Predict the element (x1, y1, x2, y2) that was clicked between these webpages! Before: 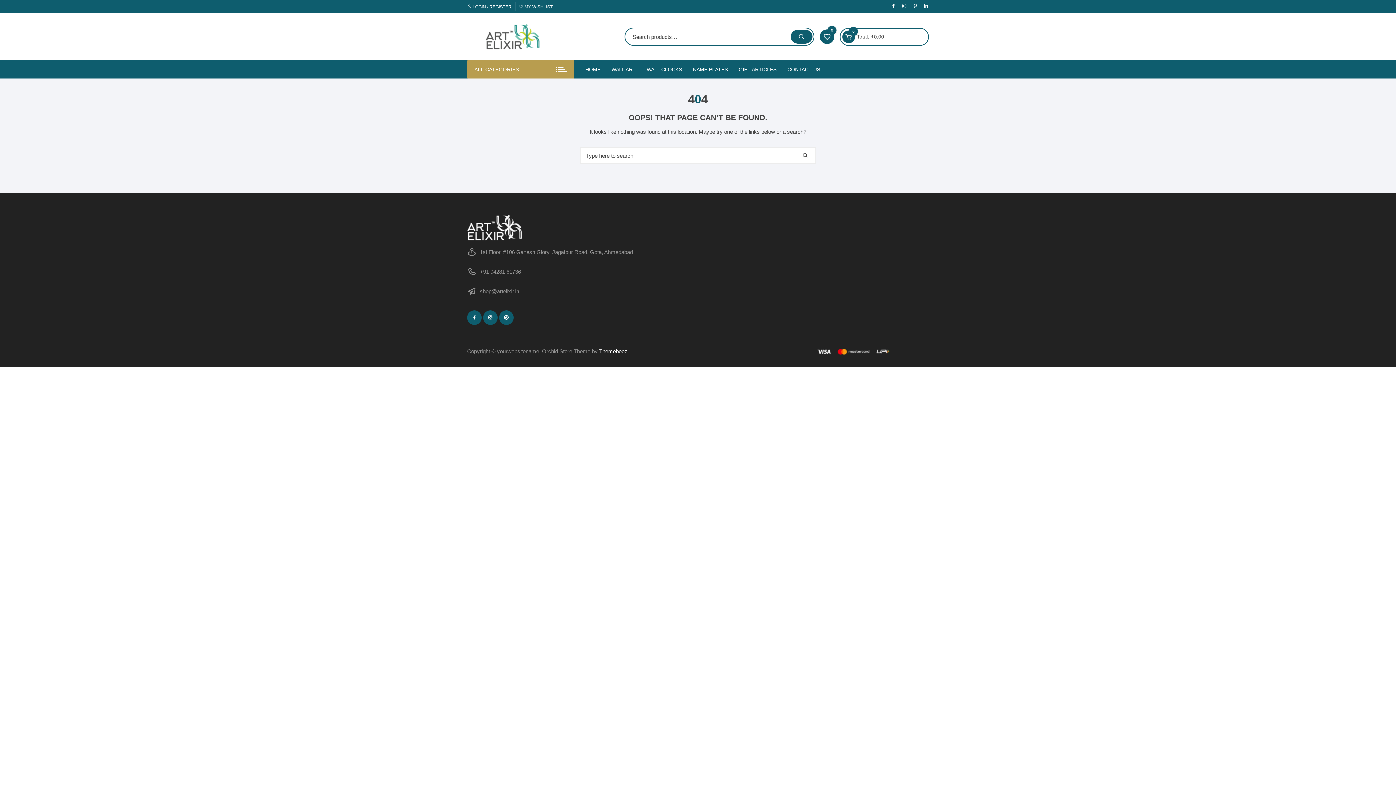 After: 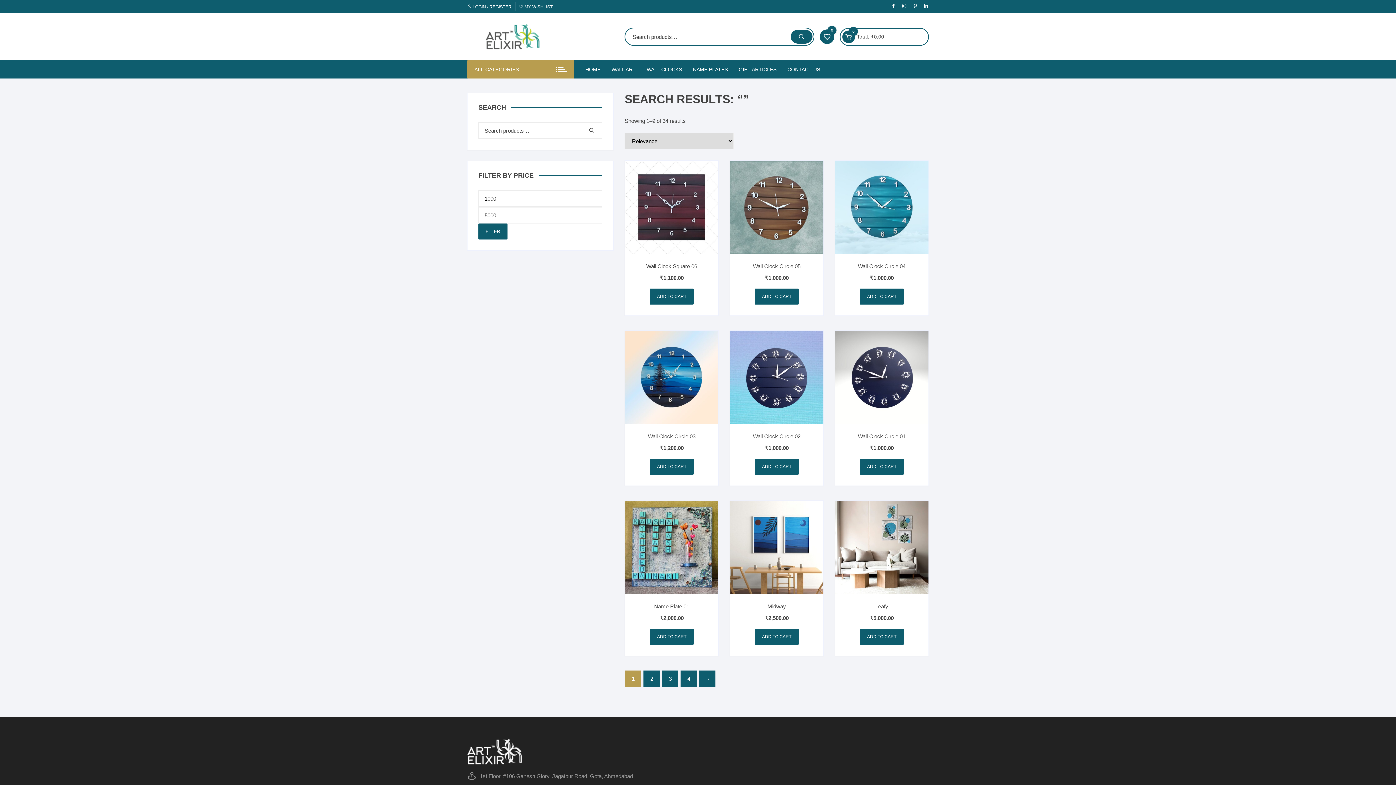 Action: bbox: (790, 29, 812, 43)